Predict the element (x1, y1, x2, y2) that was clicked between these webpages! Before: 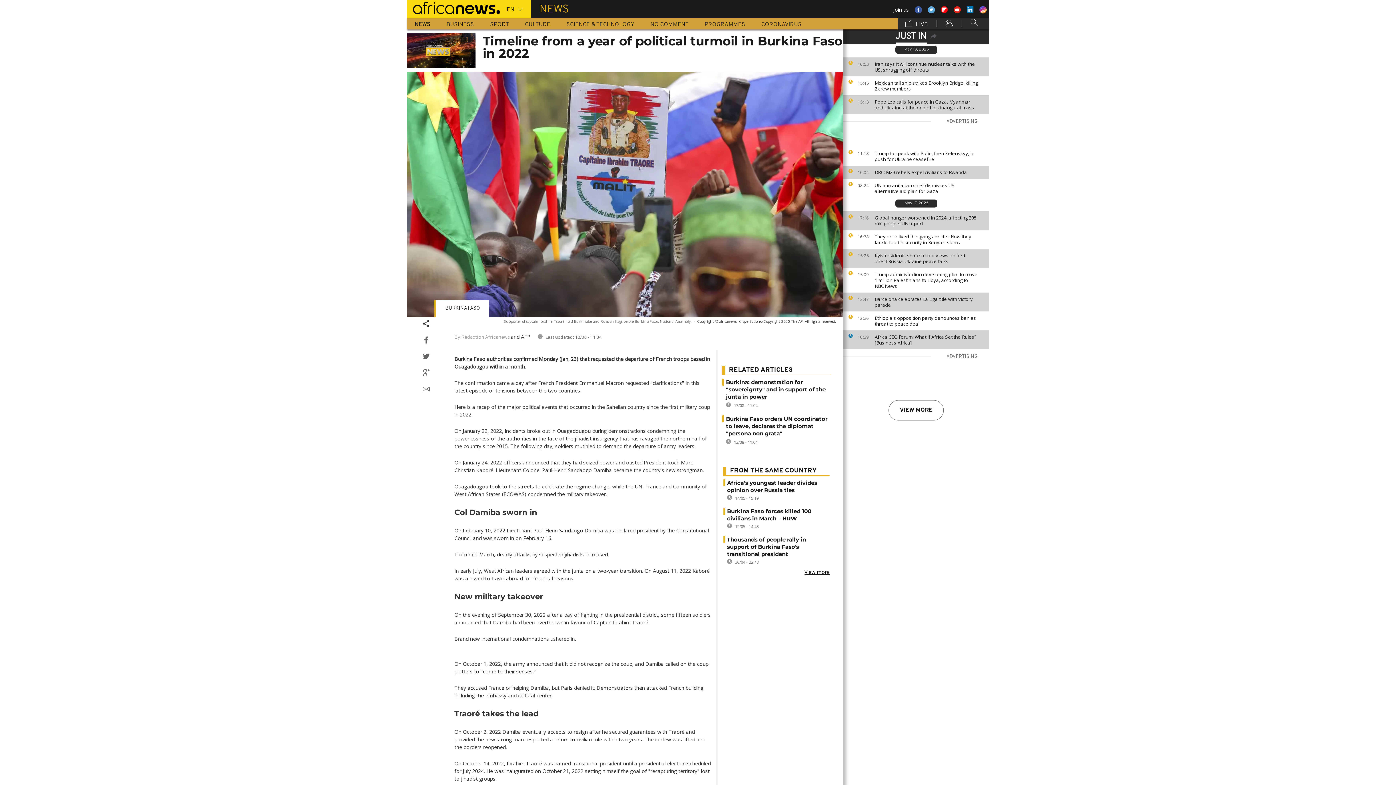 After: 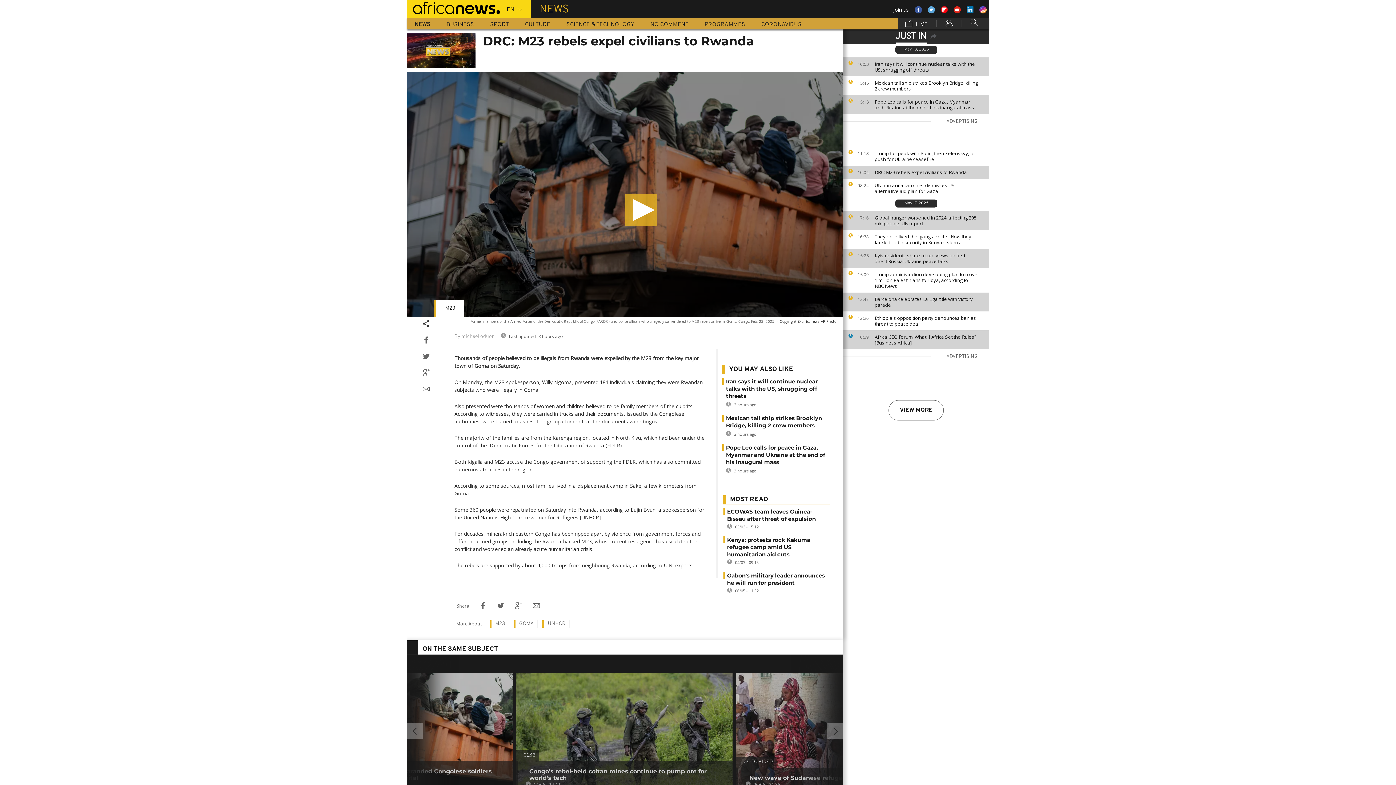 Action: label: DRC: M23 rebels expel civilians to Rwanda bbox: (874, 169, 985, 175)